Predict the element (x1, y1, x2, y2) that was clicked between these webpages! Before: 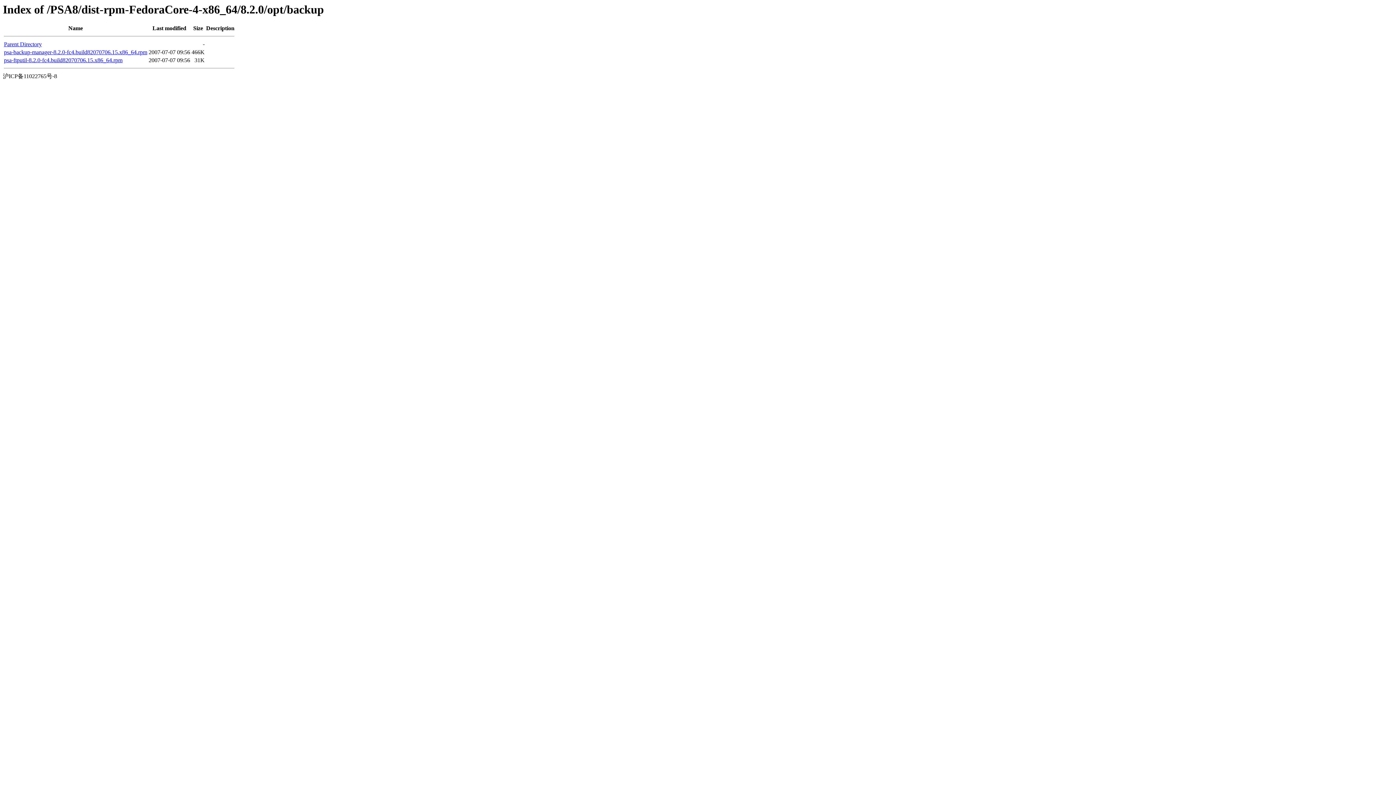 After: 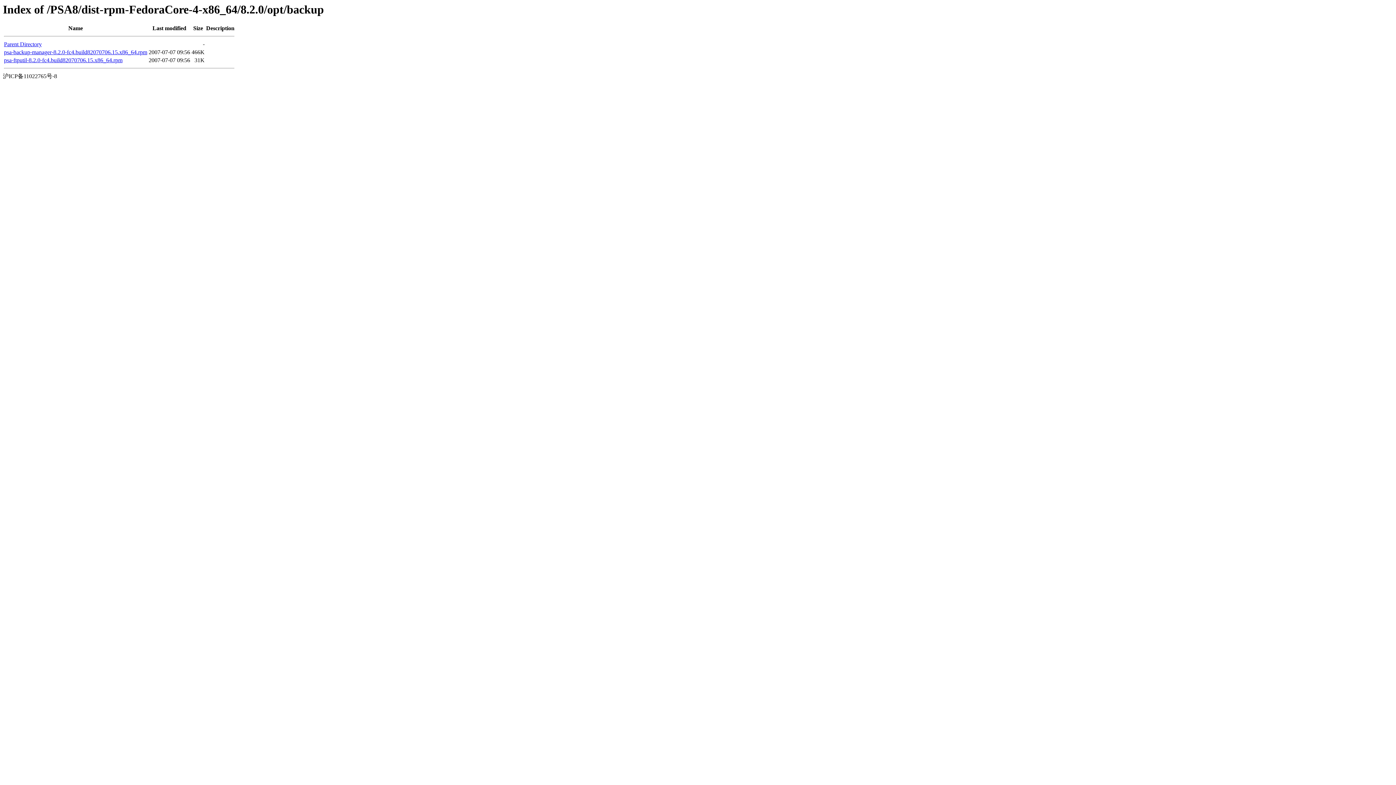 Action: bbox: (4, 49, 147, 55) label: psa-backup-manager-8.2.0-fc4.build82070706.15.x86_64.rpm